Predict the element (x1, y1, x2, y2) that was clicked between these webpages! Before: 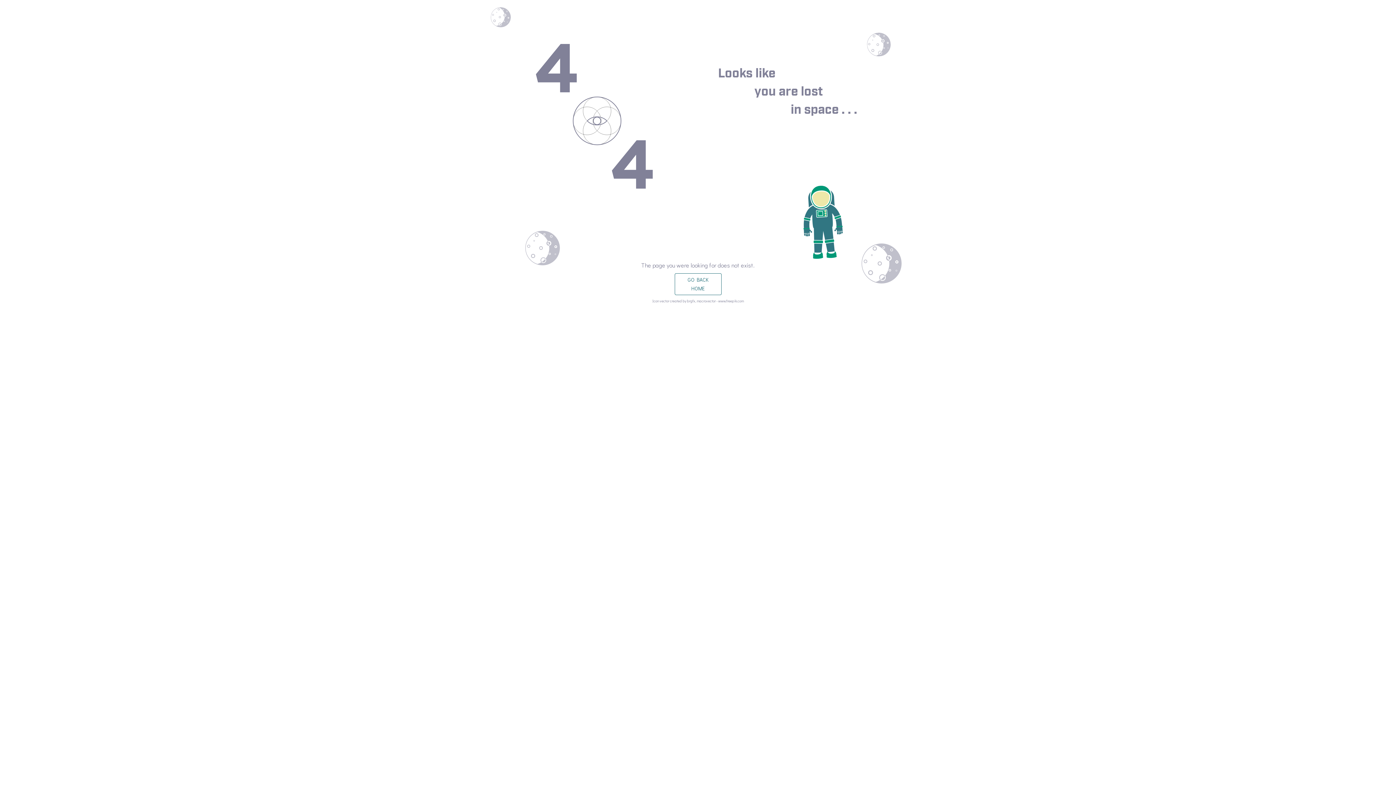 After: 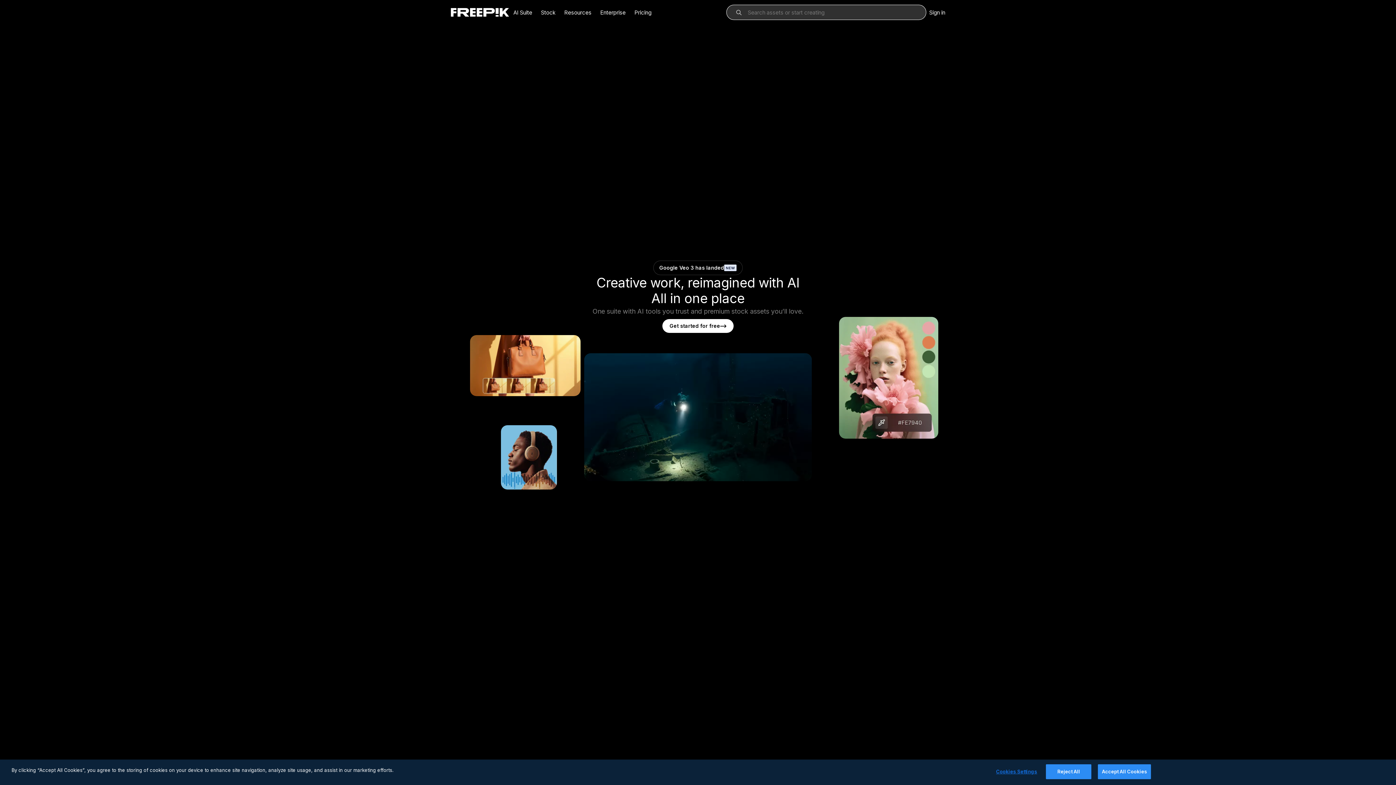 Action: bbox: (652, 298, 743, 303) label: Icon vector created by brgfx, macrovector - www.freepik.com